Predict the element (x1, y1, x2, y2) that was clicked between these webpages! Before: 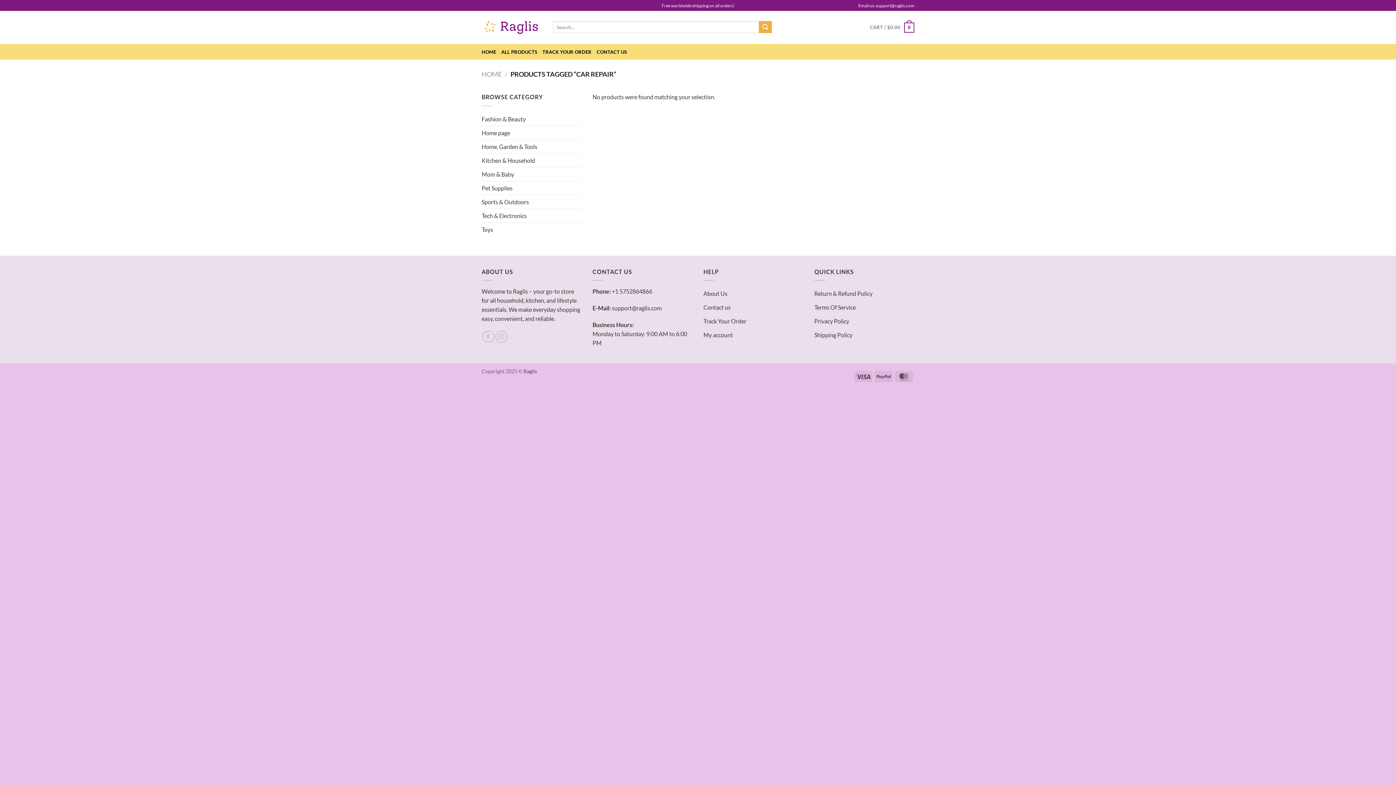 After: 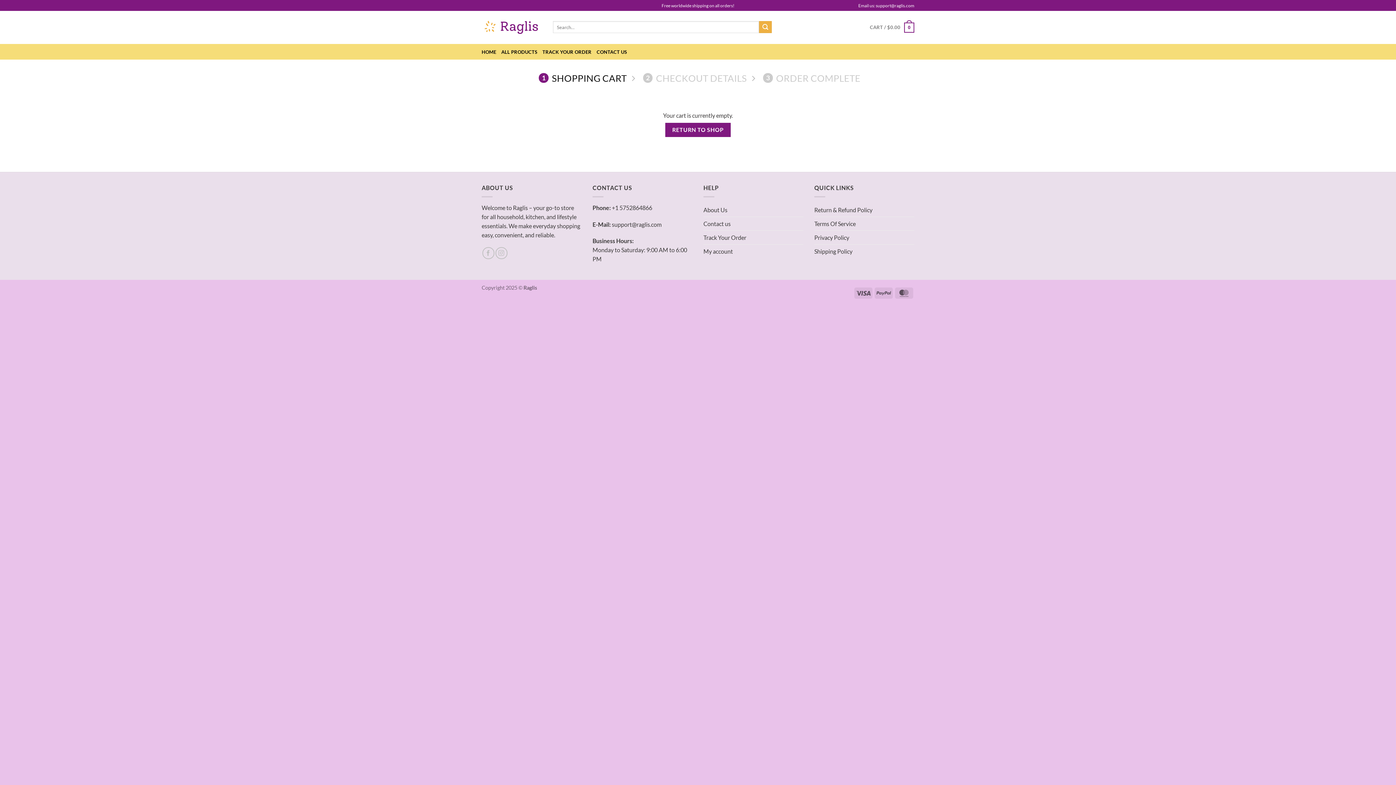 Action: label: CART / $0.00
0 bbox: (870, 12, 914, 42)